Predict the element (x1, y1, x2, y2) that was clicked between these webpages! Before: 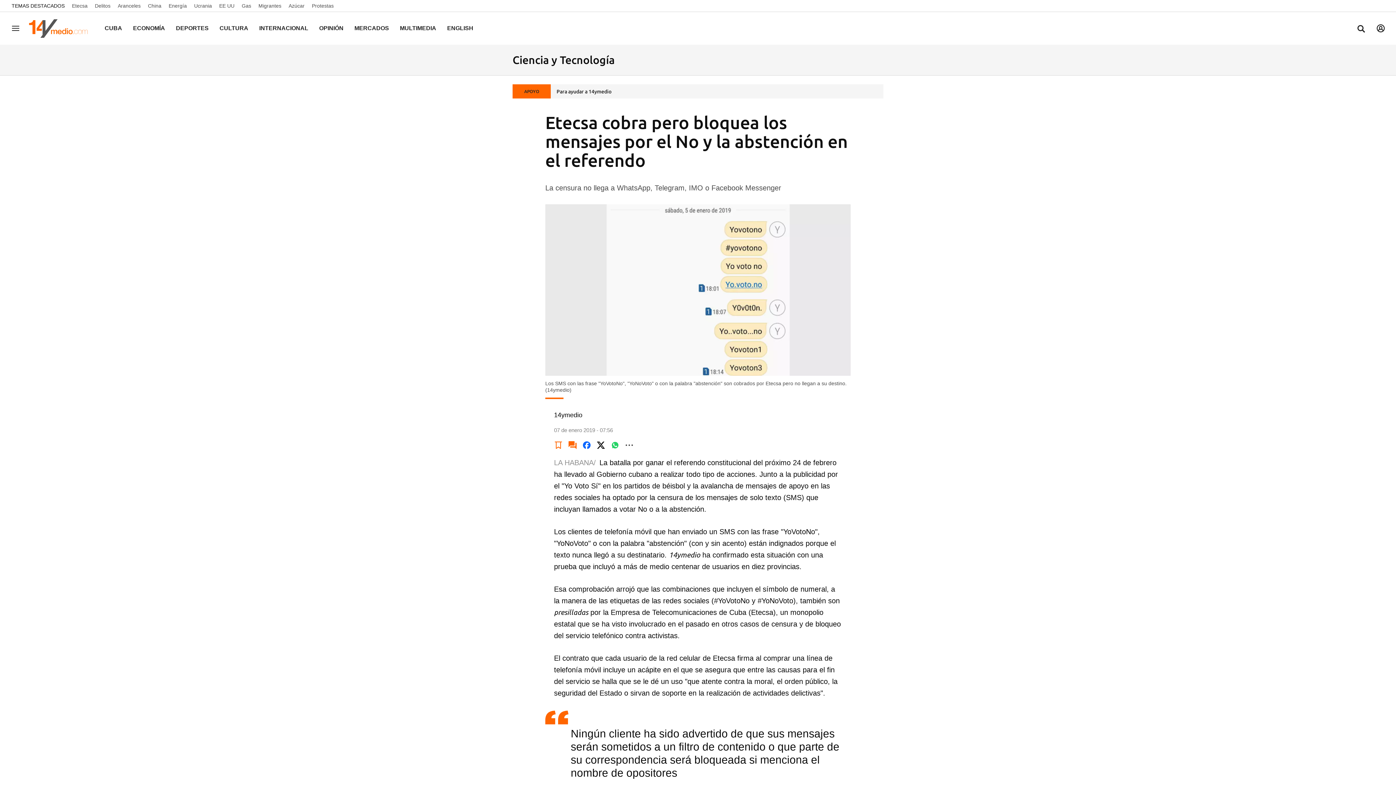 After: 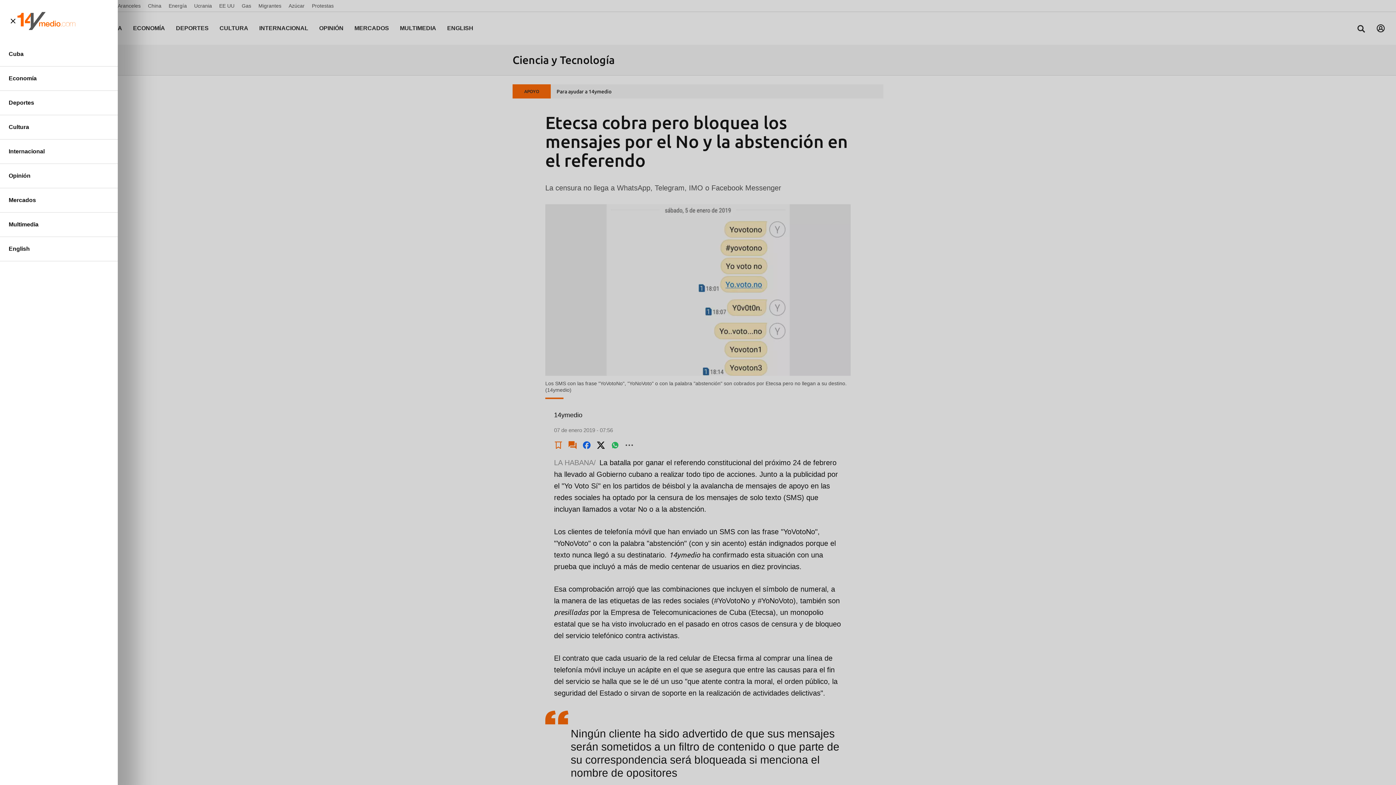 Action: bbox: (10, 24, 21, 32) label: Navegación